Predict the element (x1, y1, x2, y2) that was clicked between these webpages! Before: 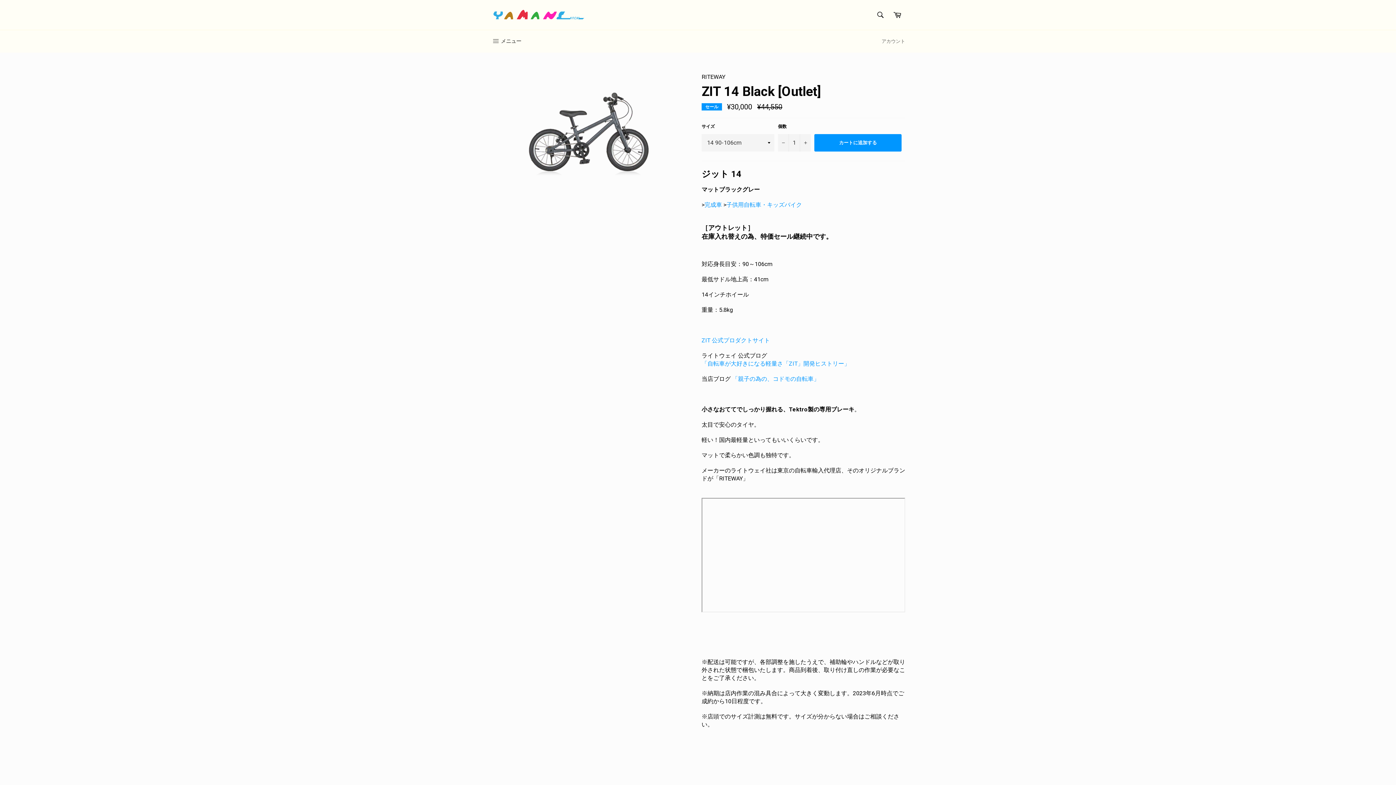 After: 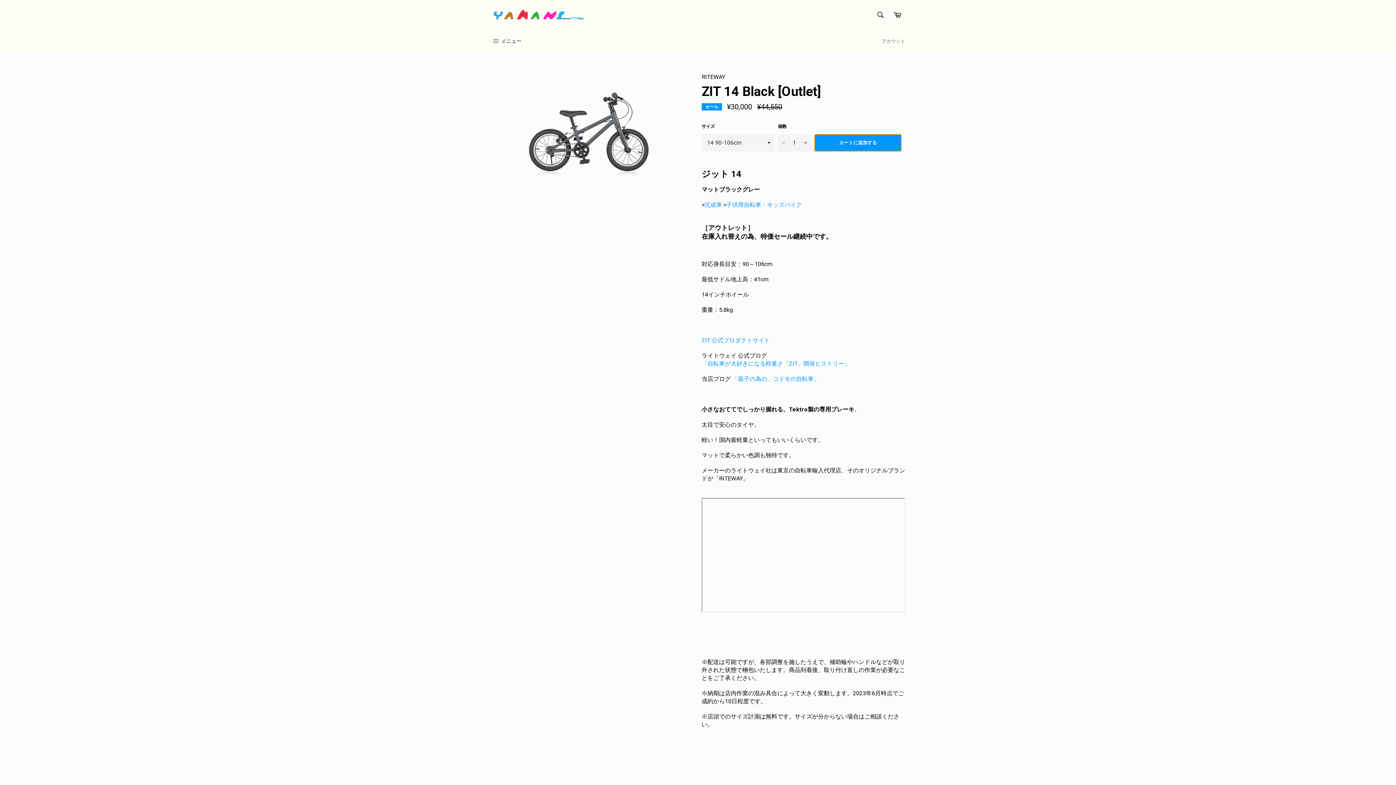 Action: bbox: (814, 134, 901, 151) label: カートに追加する